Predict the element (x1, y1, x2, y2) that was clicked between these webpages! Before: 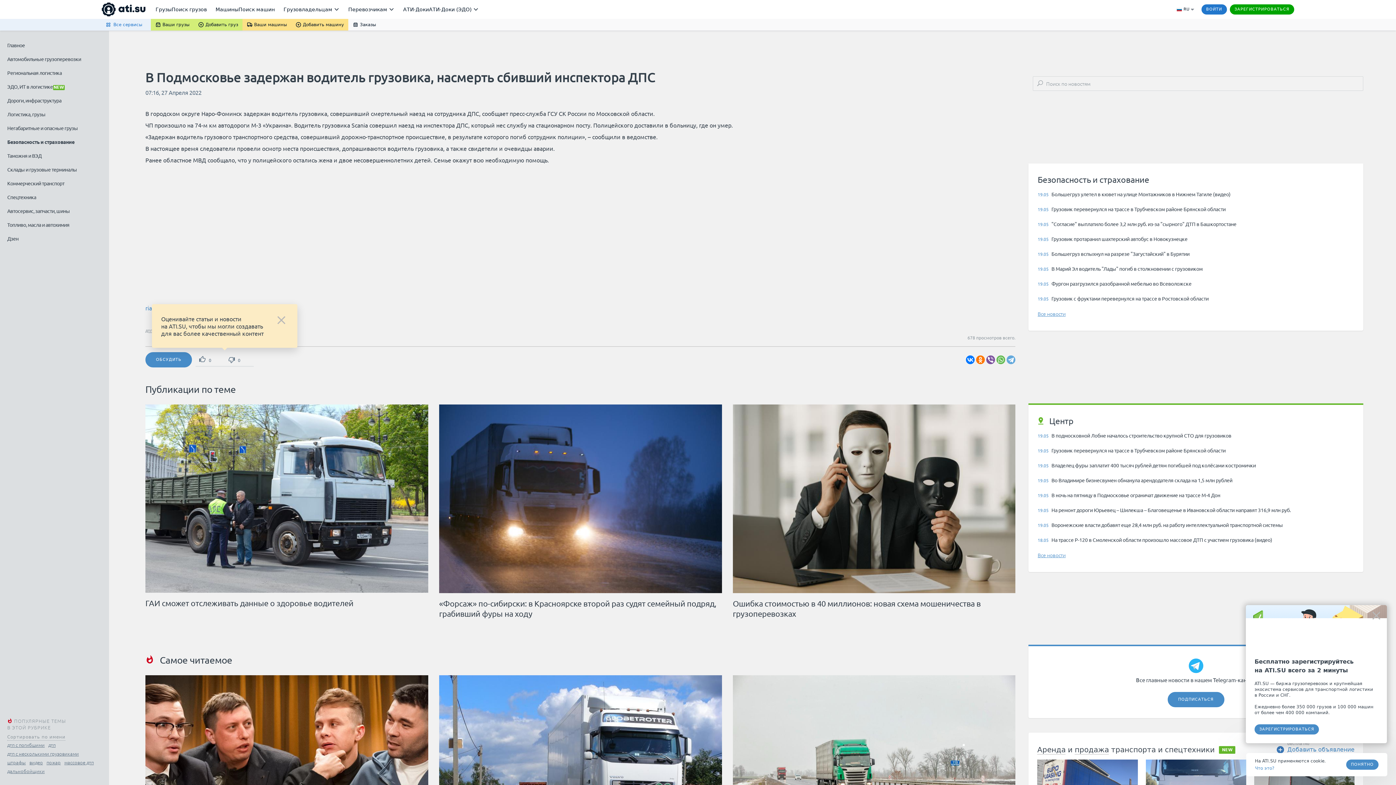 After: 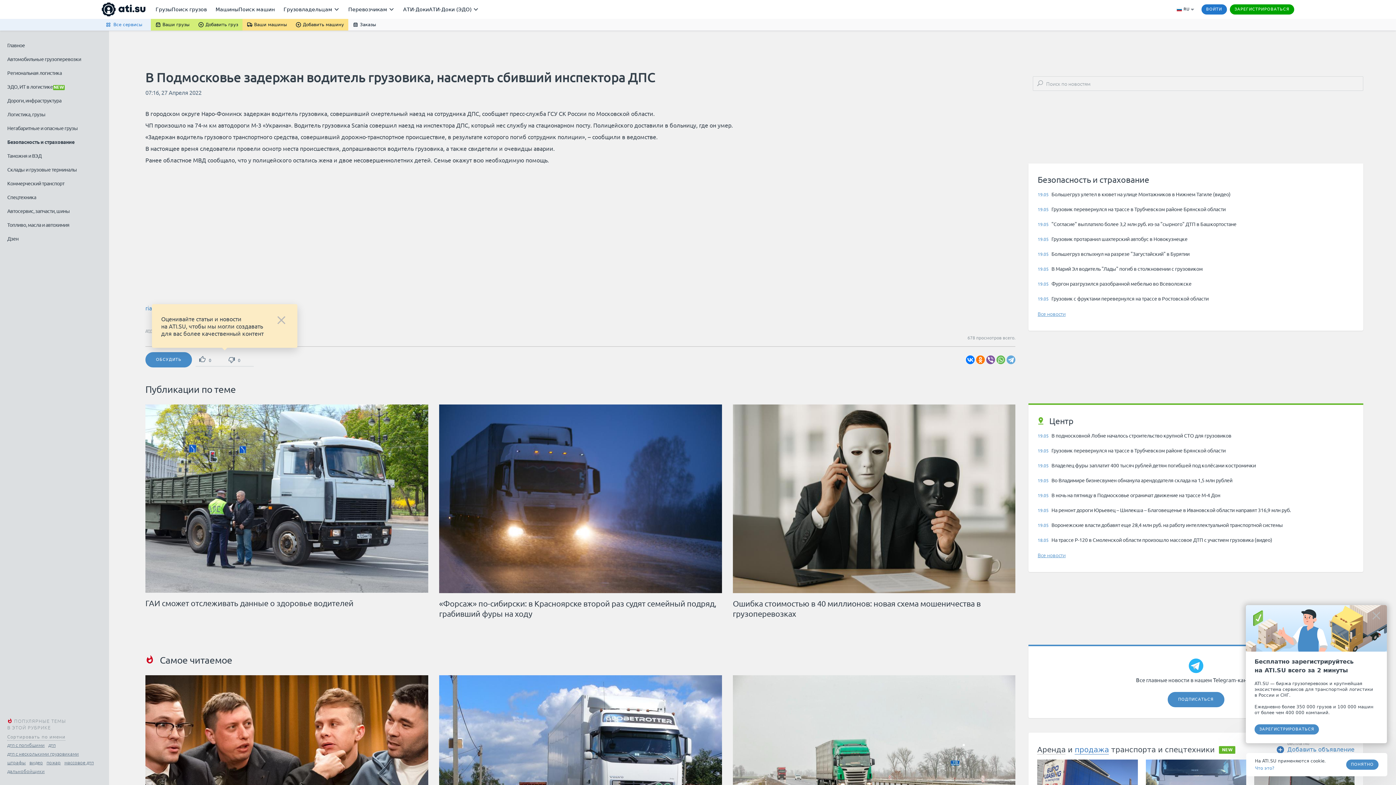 Action: bbox: (1075, 745, 1109, 754) label: продажа